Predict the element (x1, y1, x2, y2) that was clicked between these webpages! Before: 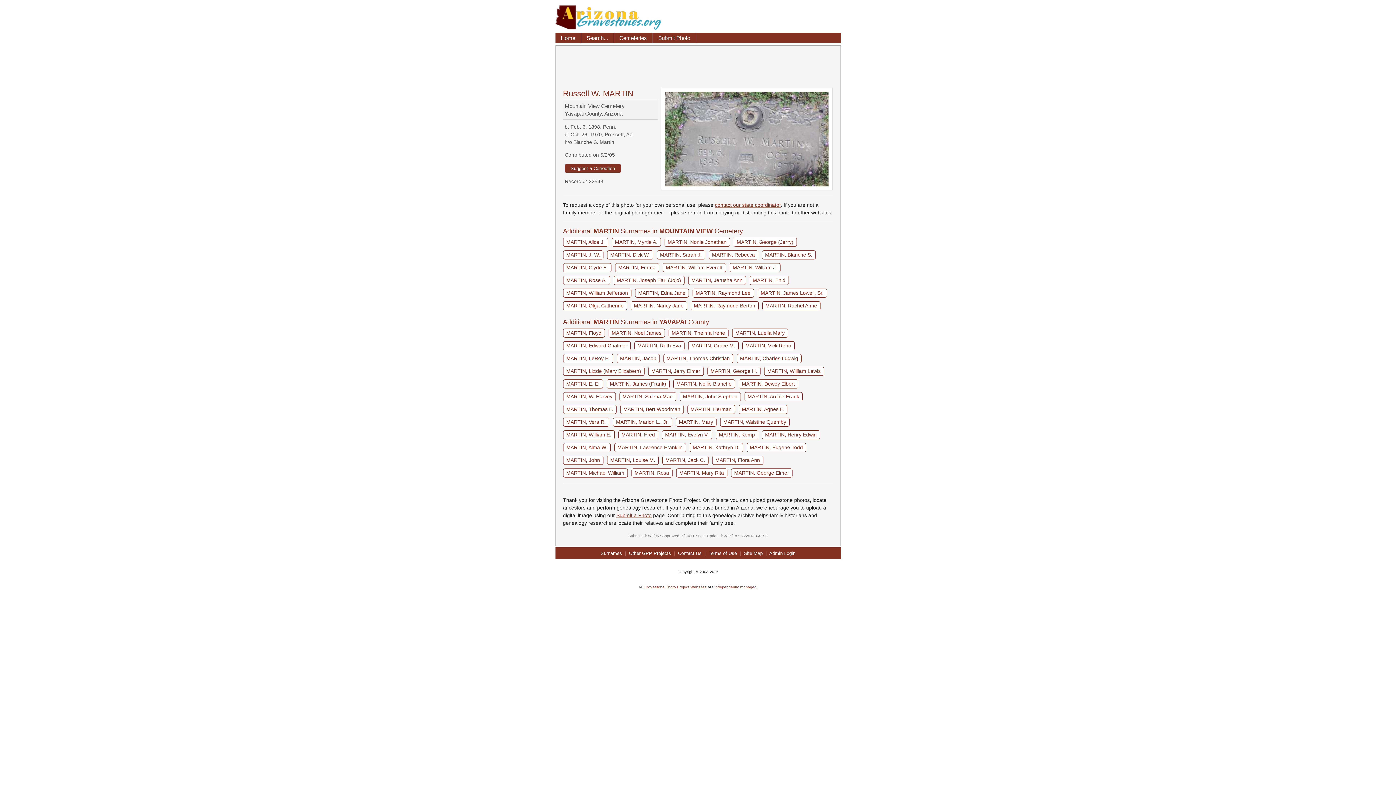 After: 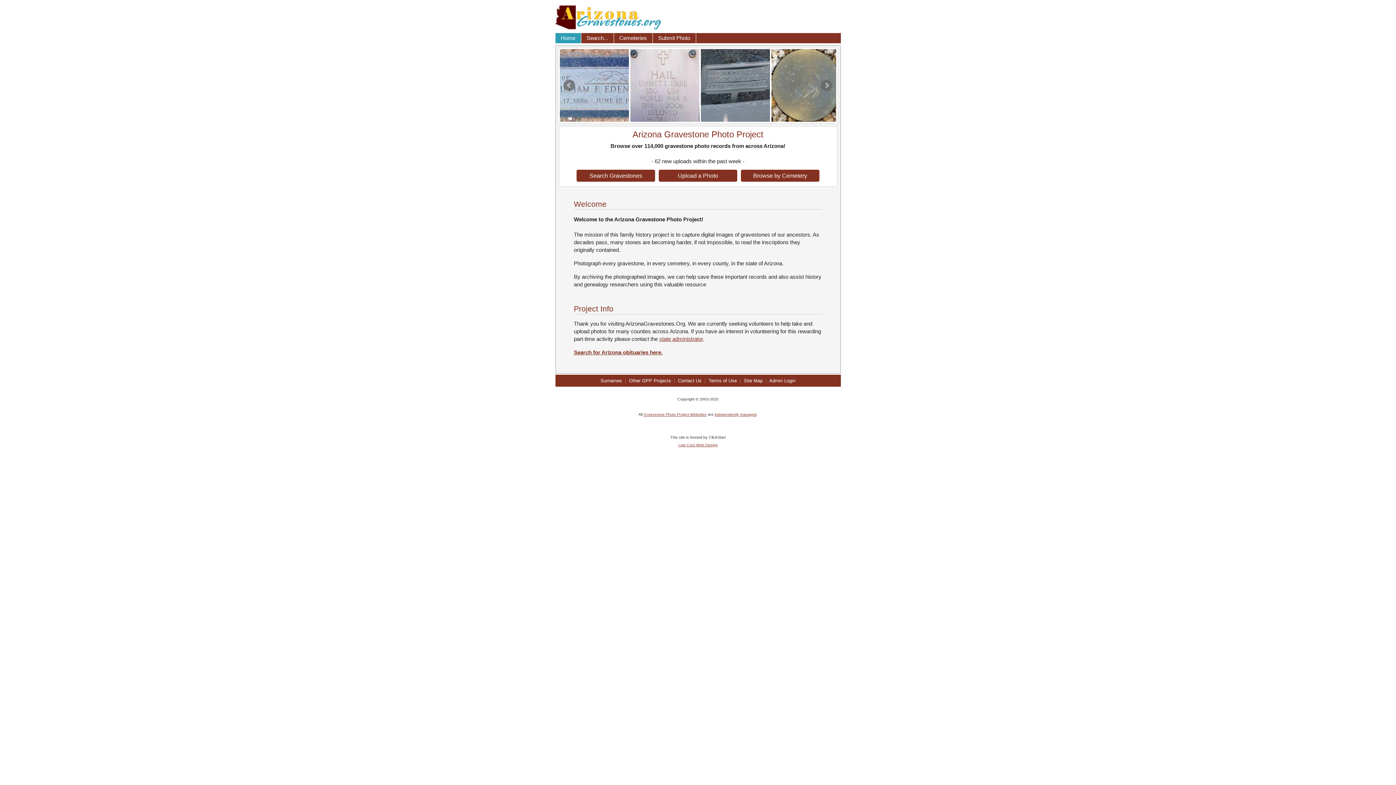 Action: label: Home bbox: (555, 33, 581, 43)